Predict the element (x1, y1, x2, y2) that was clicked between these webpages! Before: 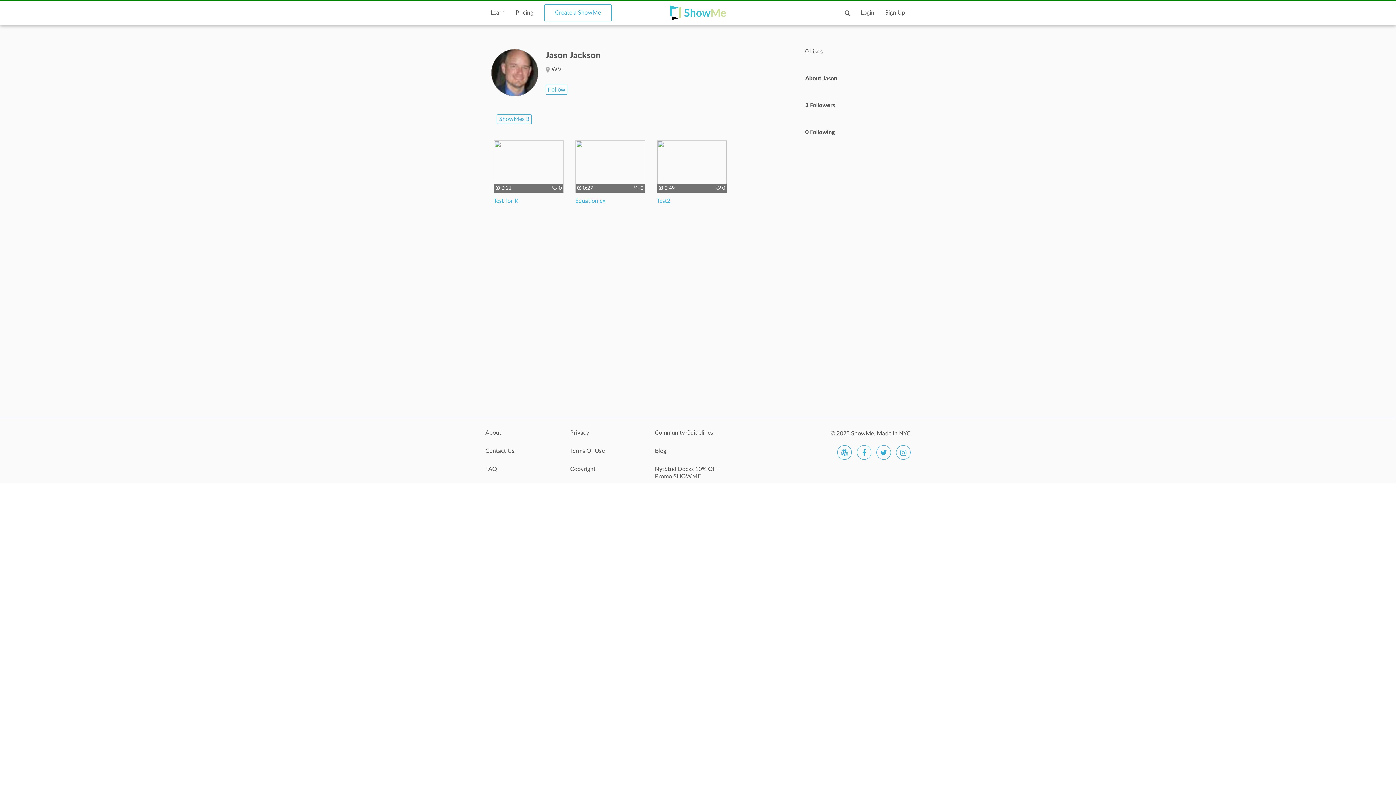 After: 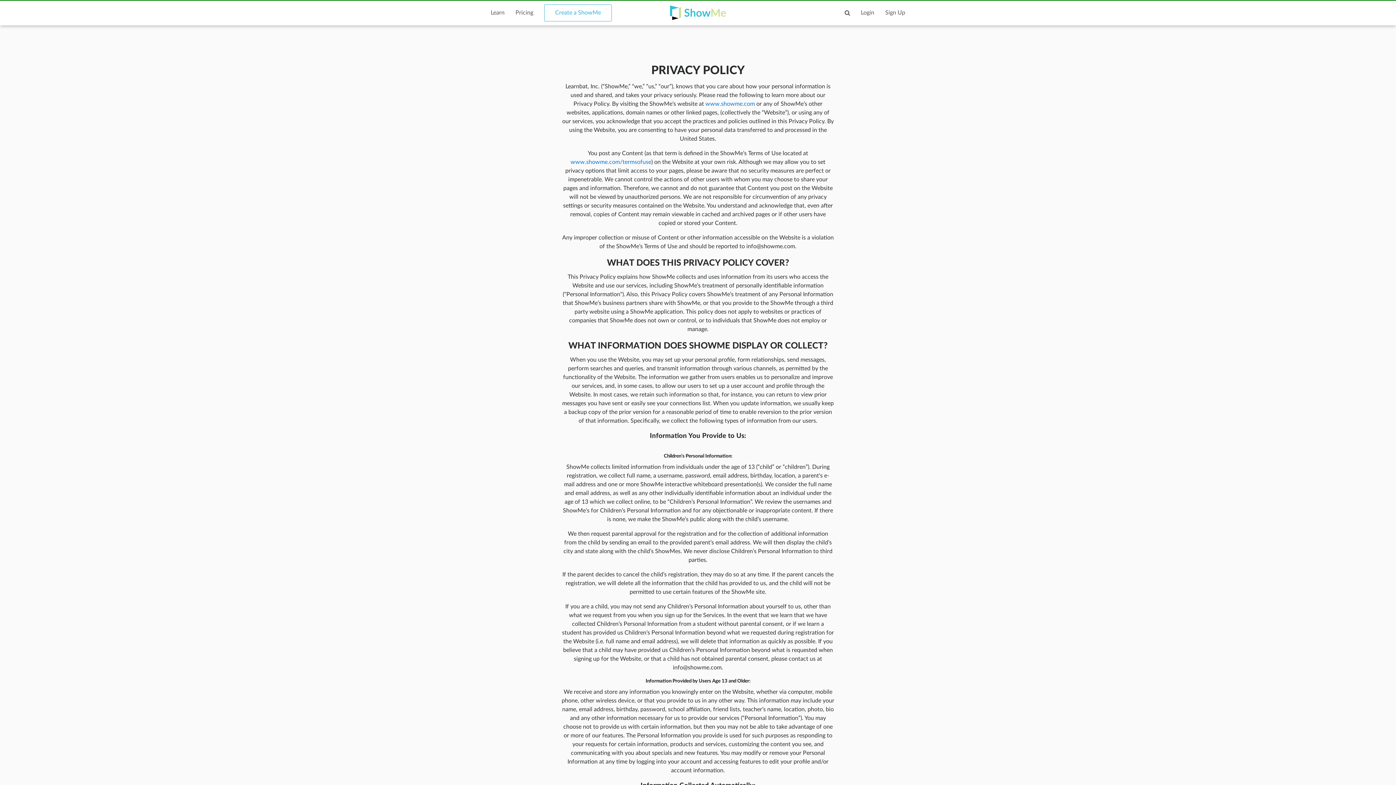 Action: bbox: (570, 429, 644, 444) label: Privacy